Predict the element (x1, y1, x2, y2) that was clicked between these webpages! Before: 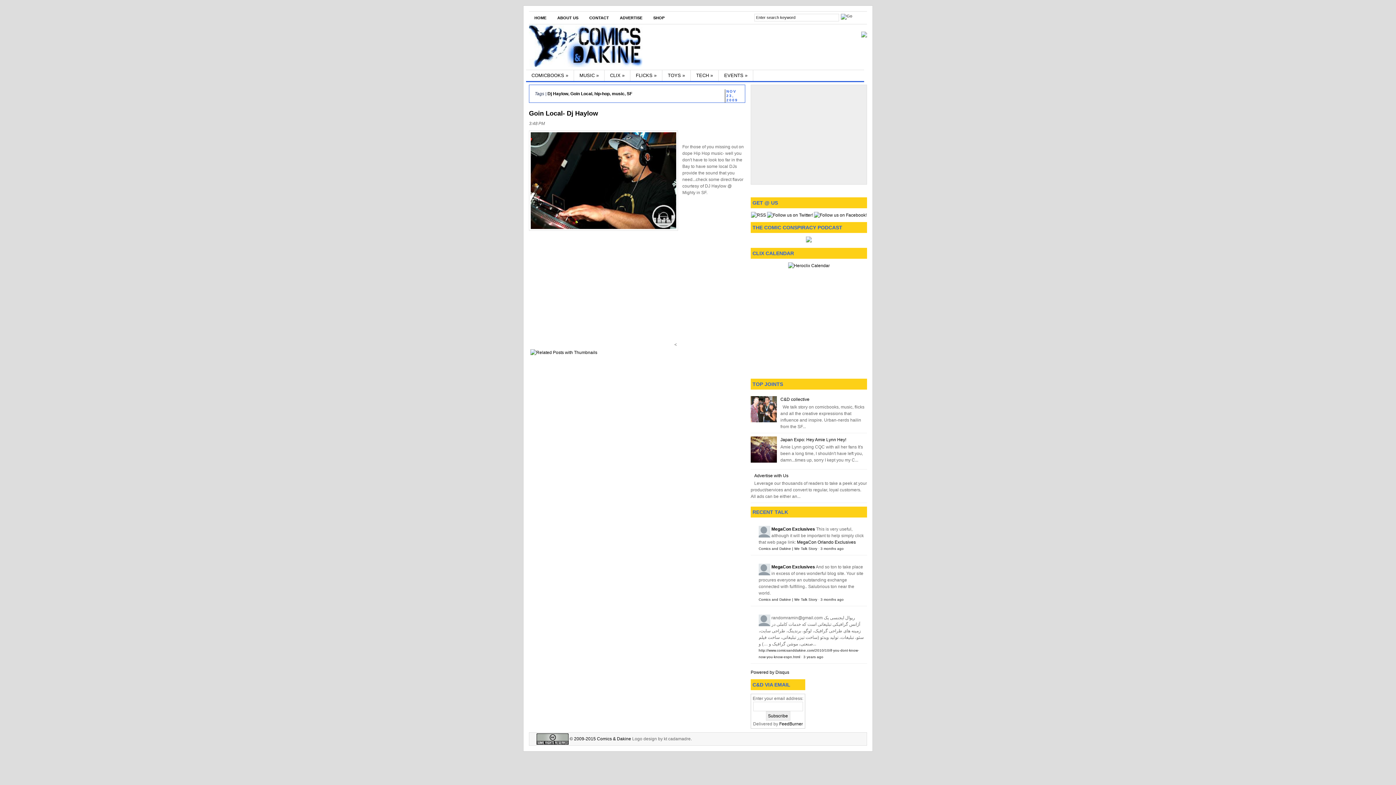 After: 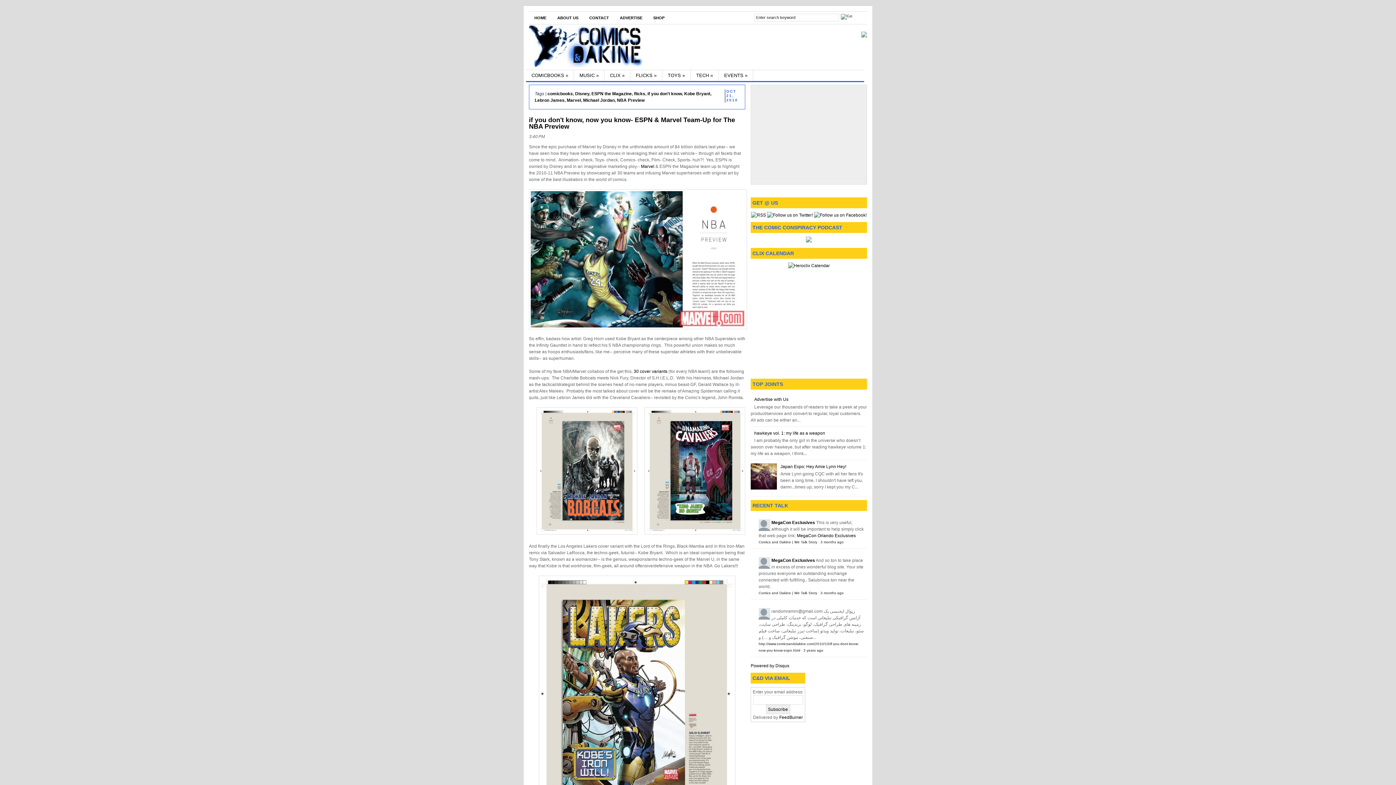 Action: bbox: (803, 655, 823, 659) label: 3 years ago